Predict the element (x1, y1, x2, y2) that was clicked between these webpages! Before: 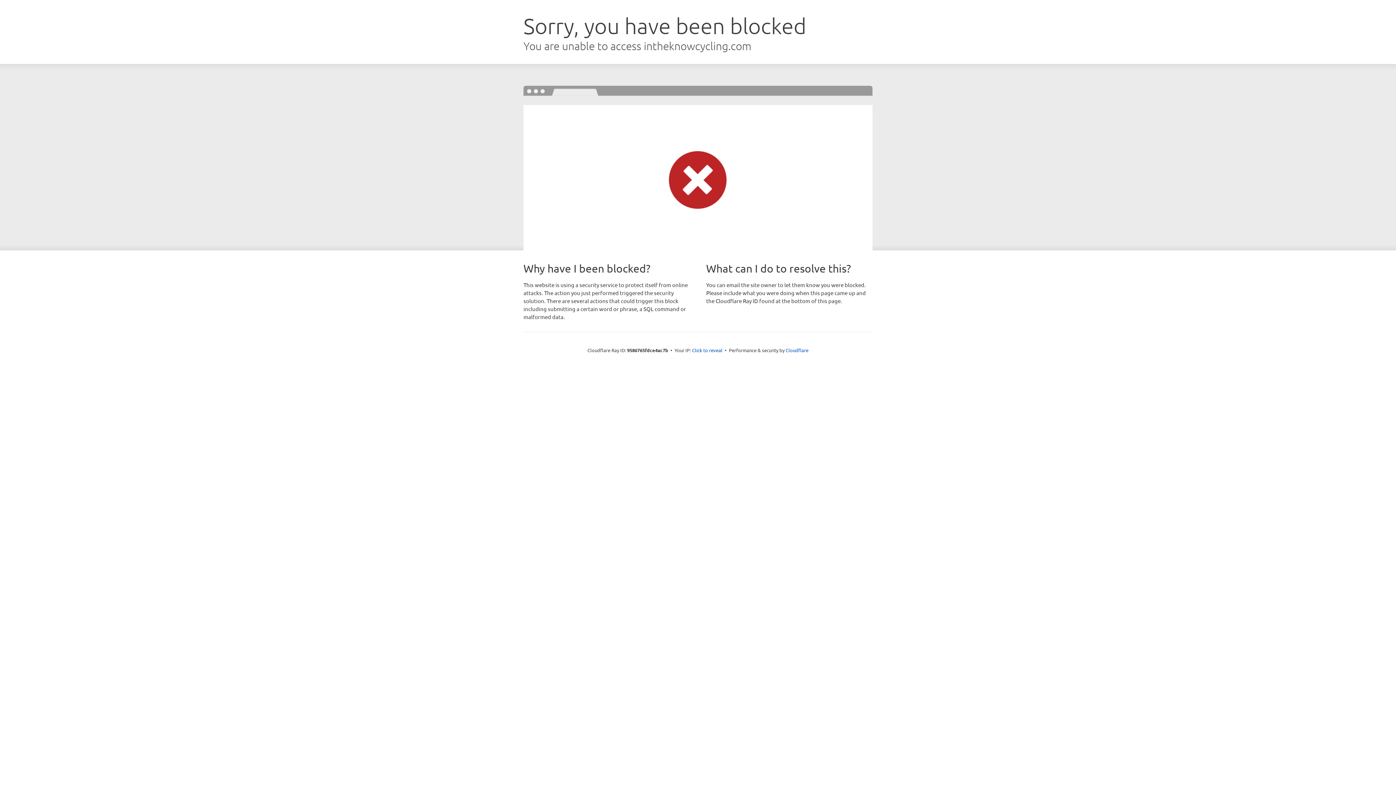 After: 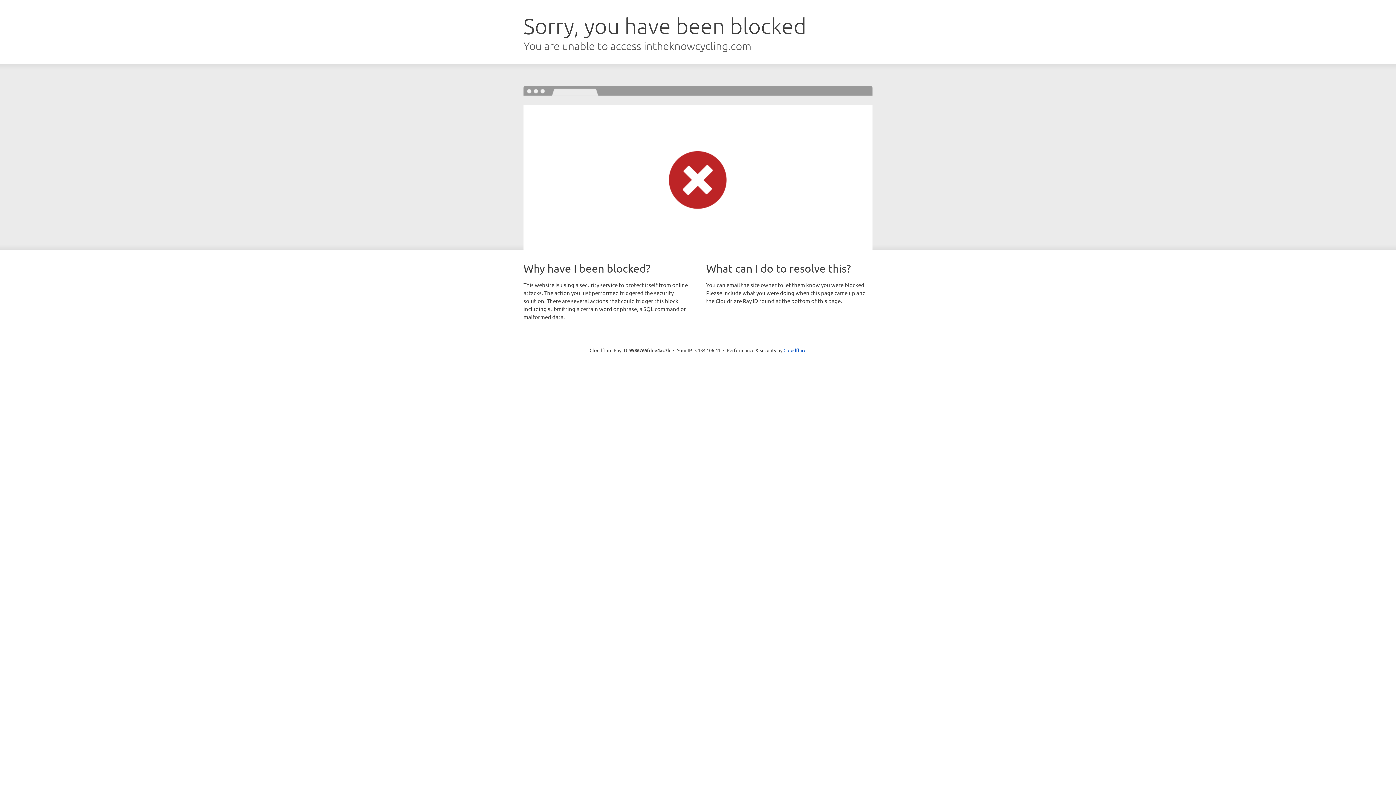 Action: label: Click to reveal bbox: (692, 346, 722, 353)